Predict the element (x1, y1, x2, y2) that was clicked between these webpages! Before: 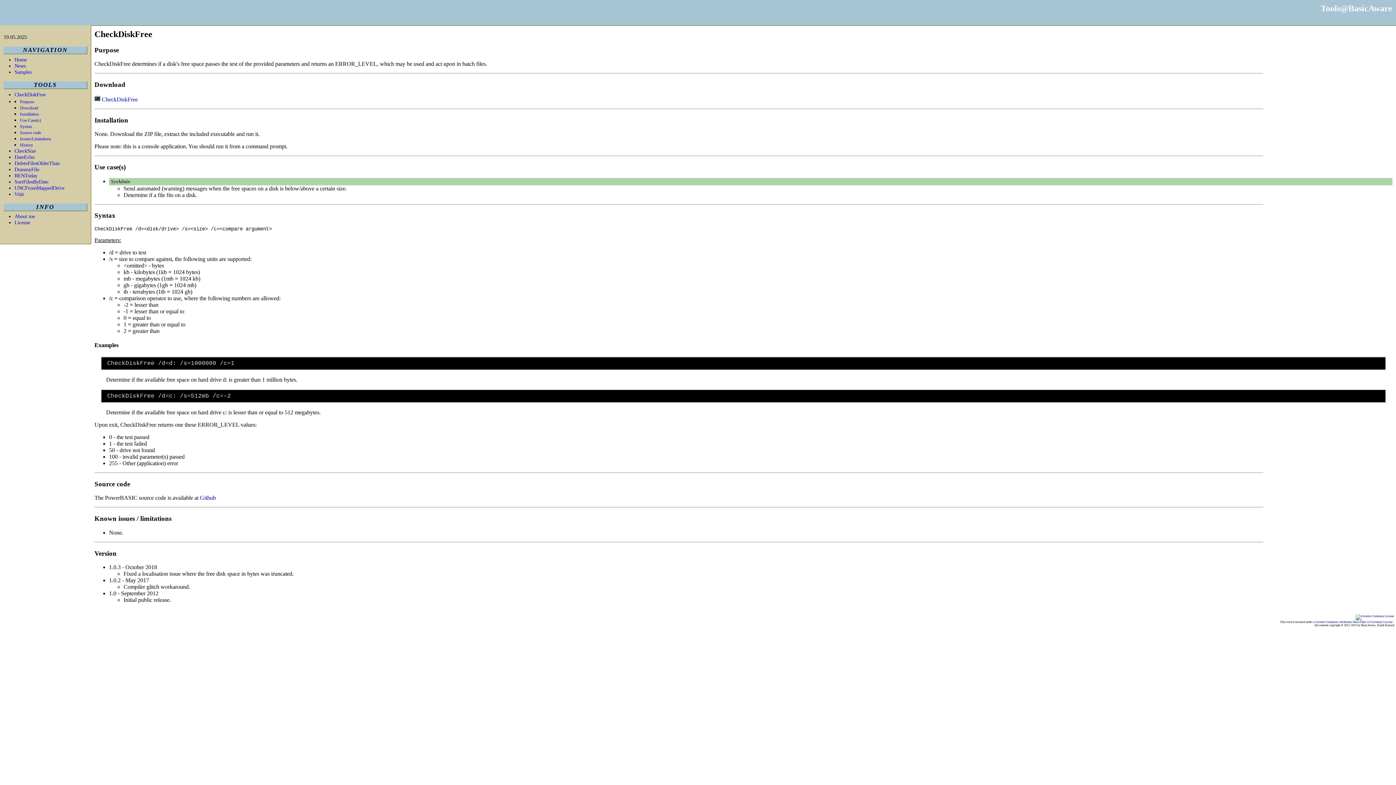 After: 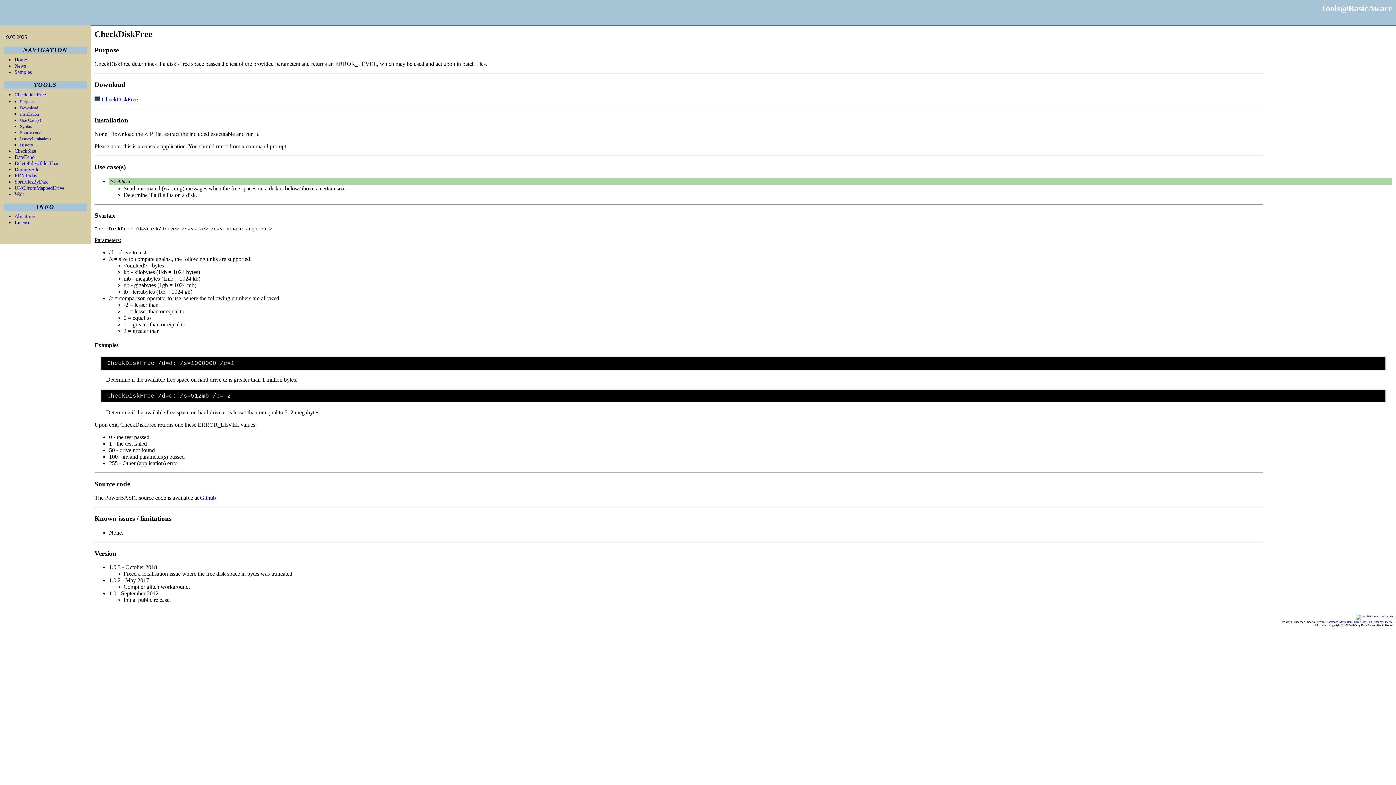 Action: label: CheckDiskFree bbox: (101, 96, 137, 102)